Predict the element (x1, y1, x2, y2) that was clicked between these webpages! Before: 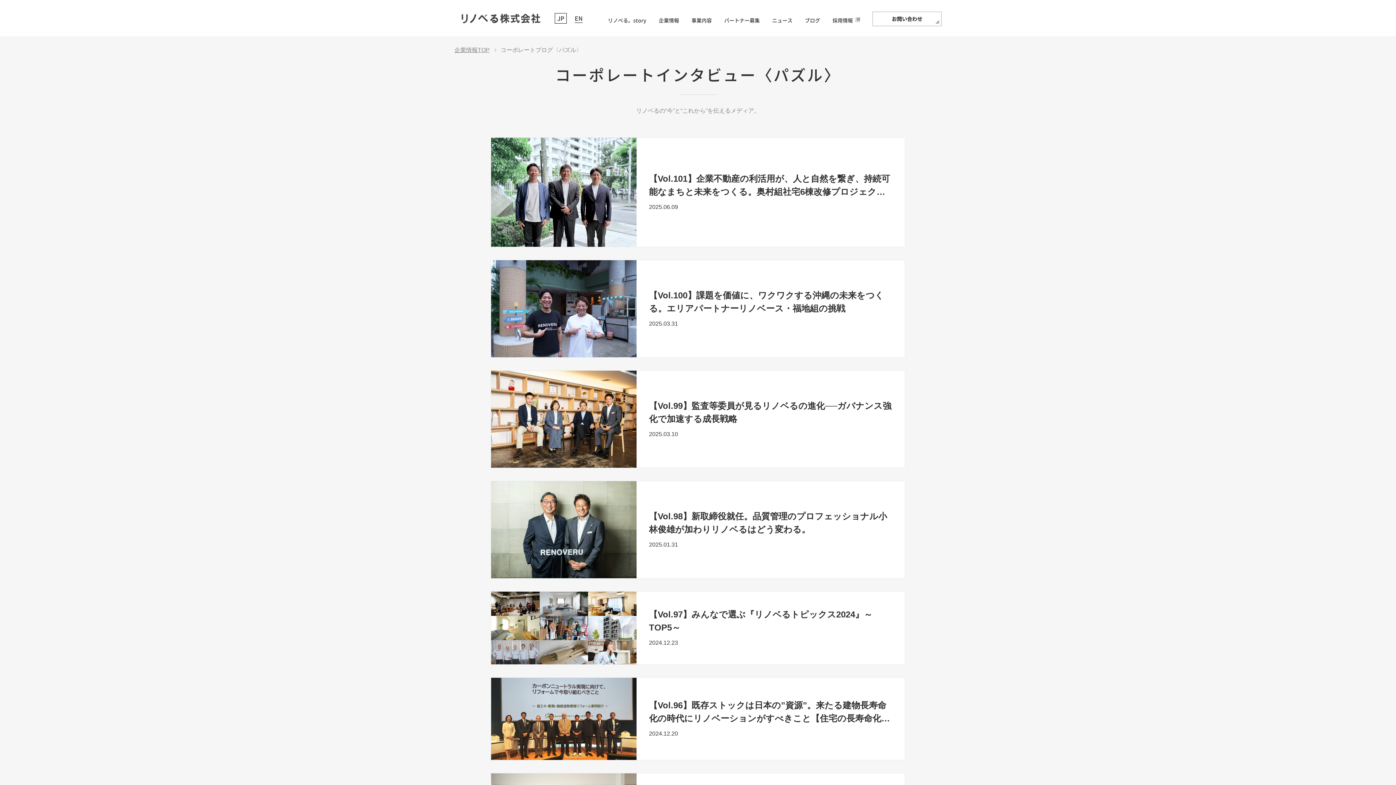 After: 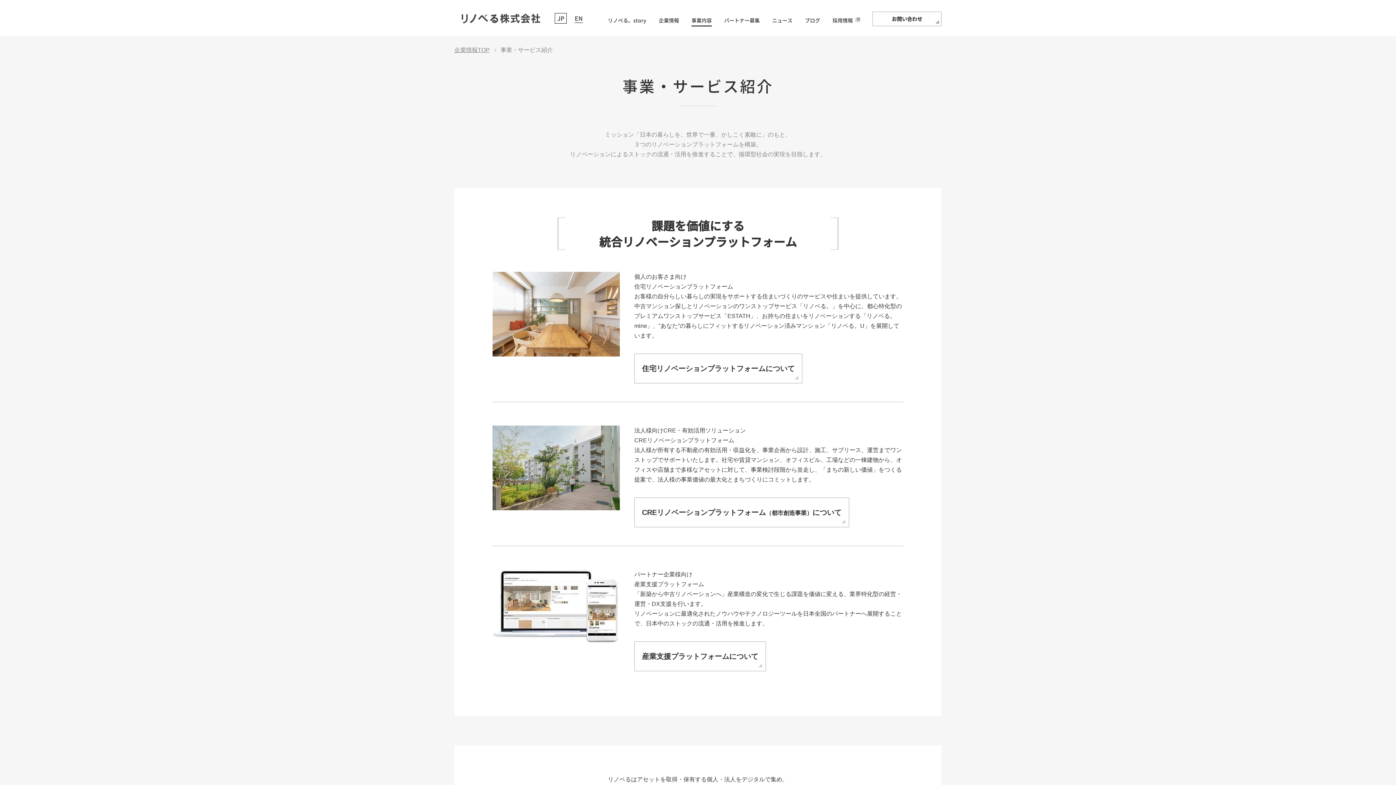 Action: label: 事業内容 bbox: (691, 10, 712, 26)